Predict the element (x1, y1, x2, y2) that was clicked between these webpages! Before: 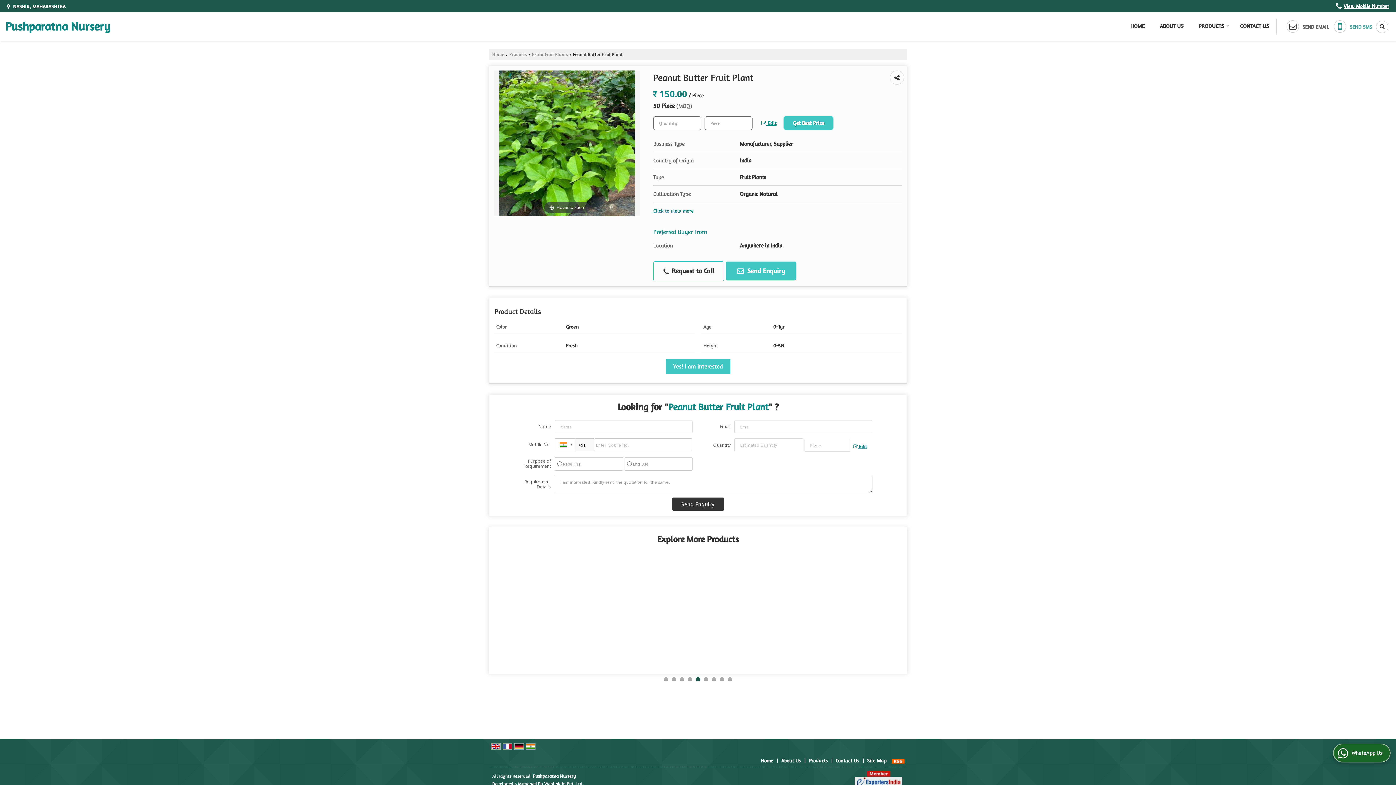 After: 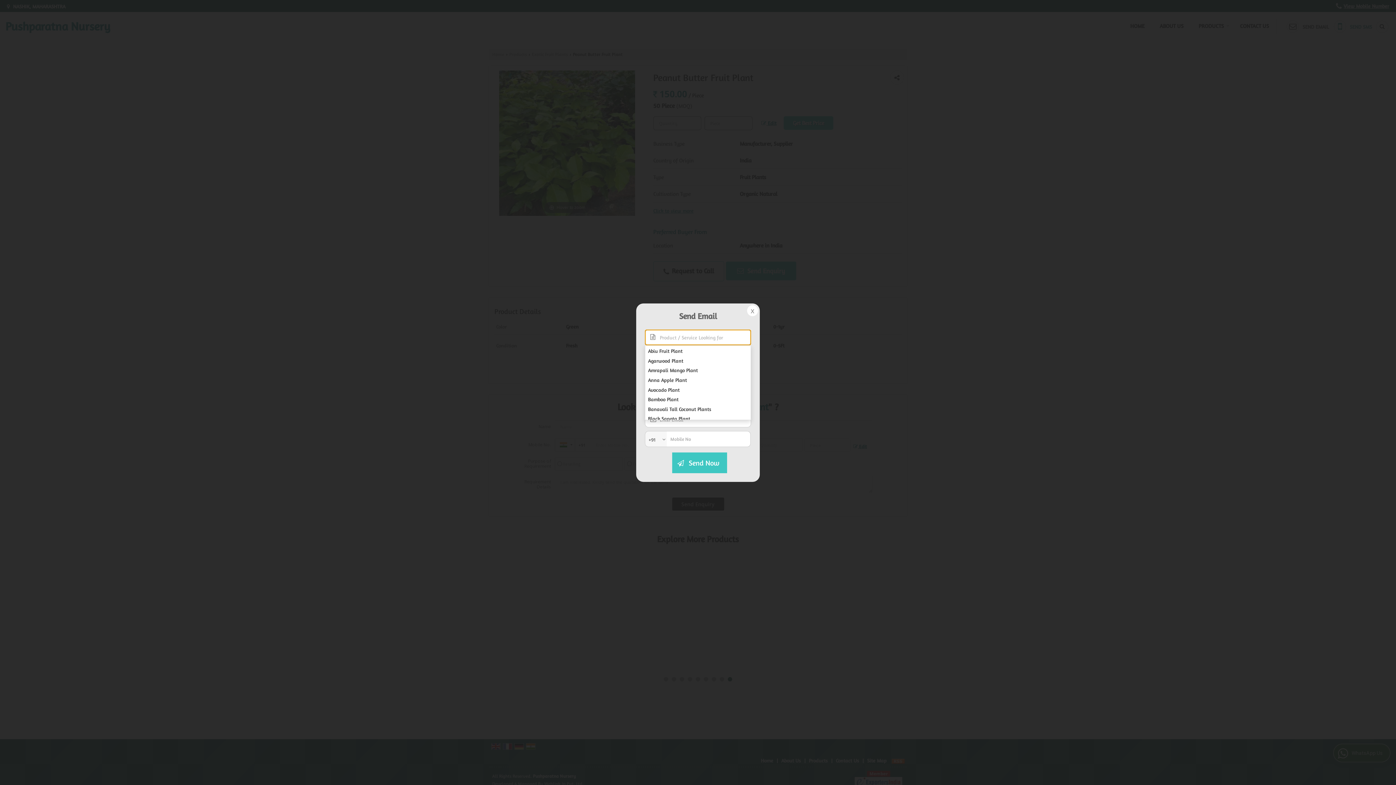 Action: bbox: (1284, 18, 1331, 34) label:  SEND EMAIL